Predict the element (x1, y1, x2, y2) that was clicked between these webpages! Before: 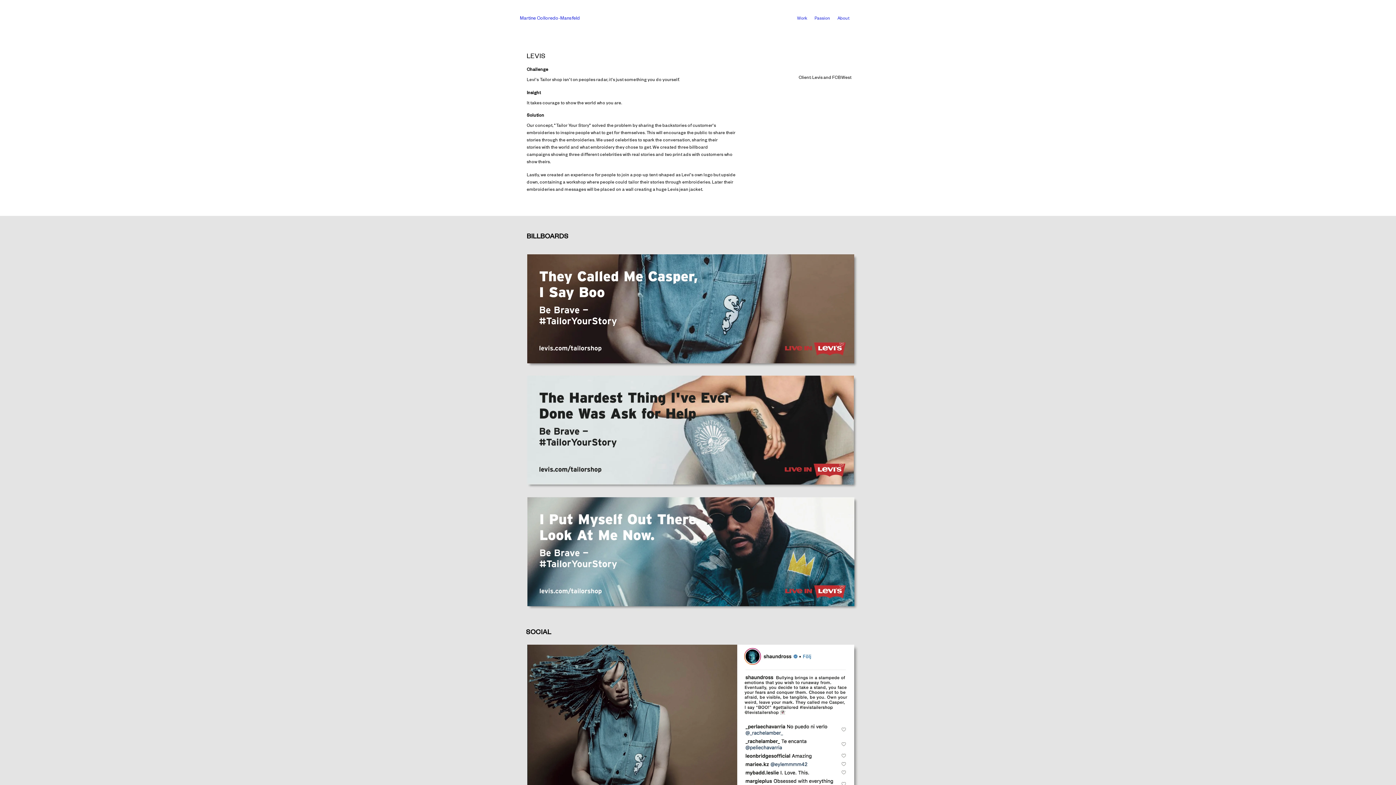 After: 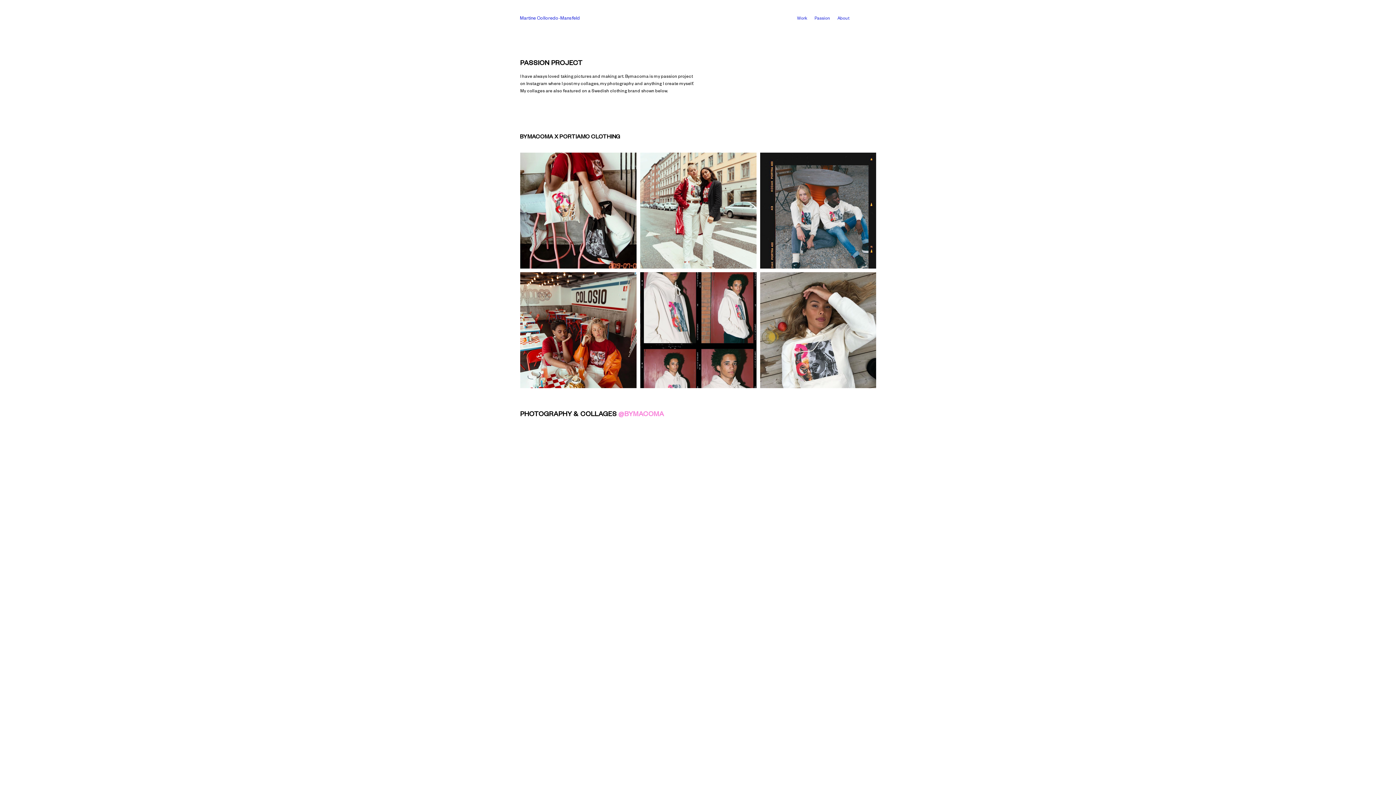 Action: label: Passion bbox: (811, 13, 834, 24)